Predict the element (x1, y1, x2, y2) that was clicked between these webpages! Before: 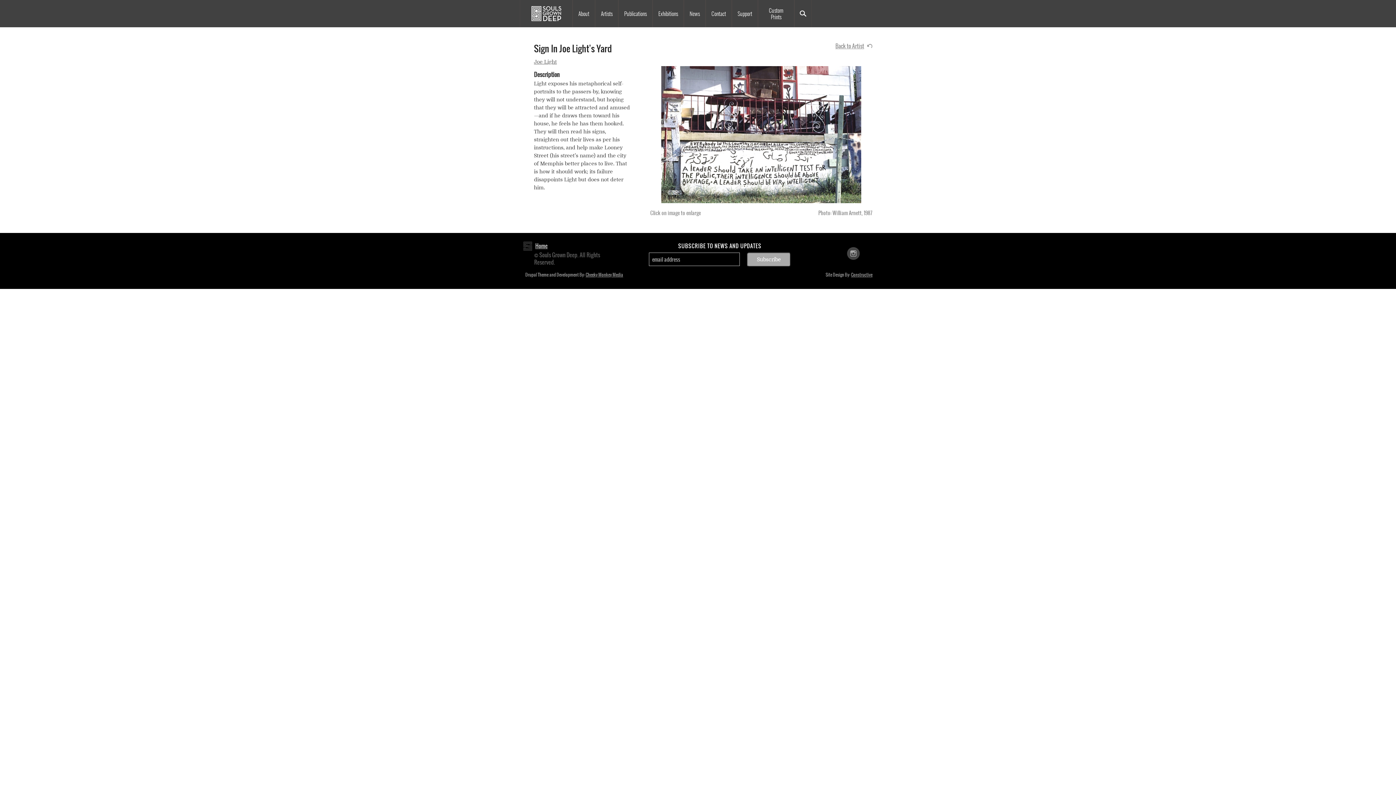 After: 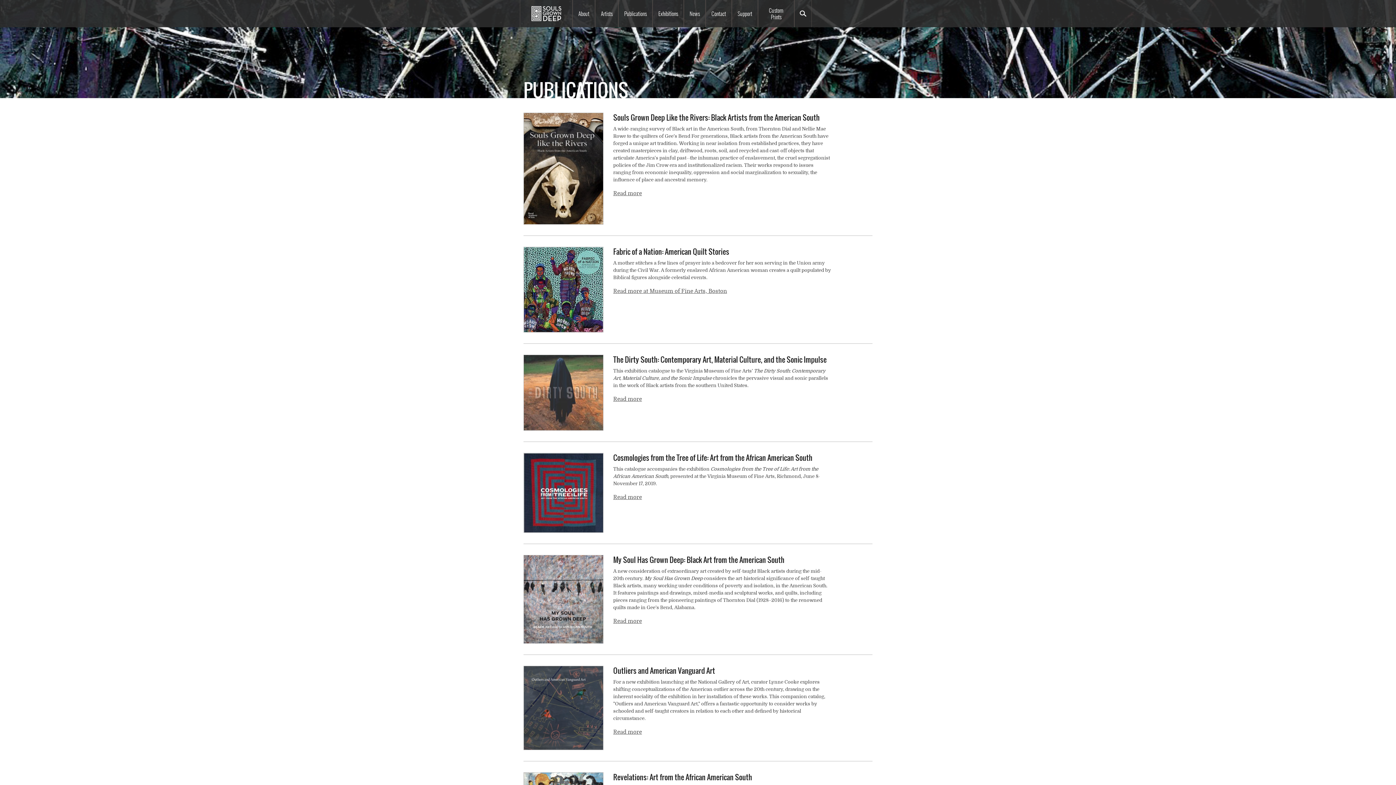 Action: bbox: (618, 0, 652, 27) label: Publications